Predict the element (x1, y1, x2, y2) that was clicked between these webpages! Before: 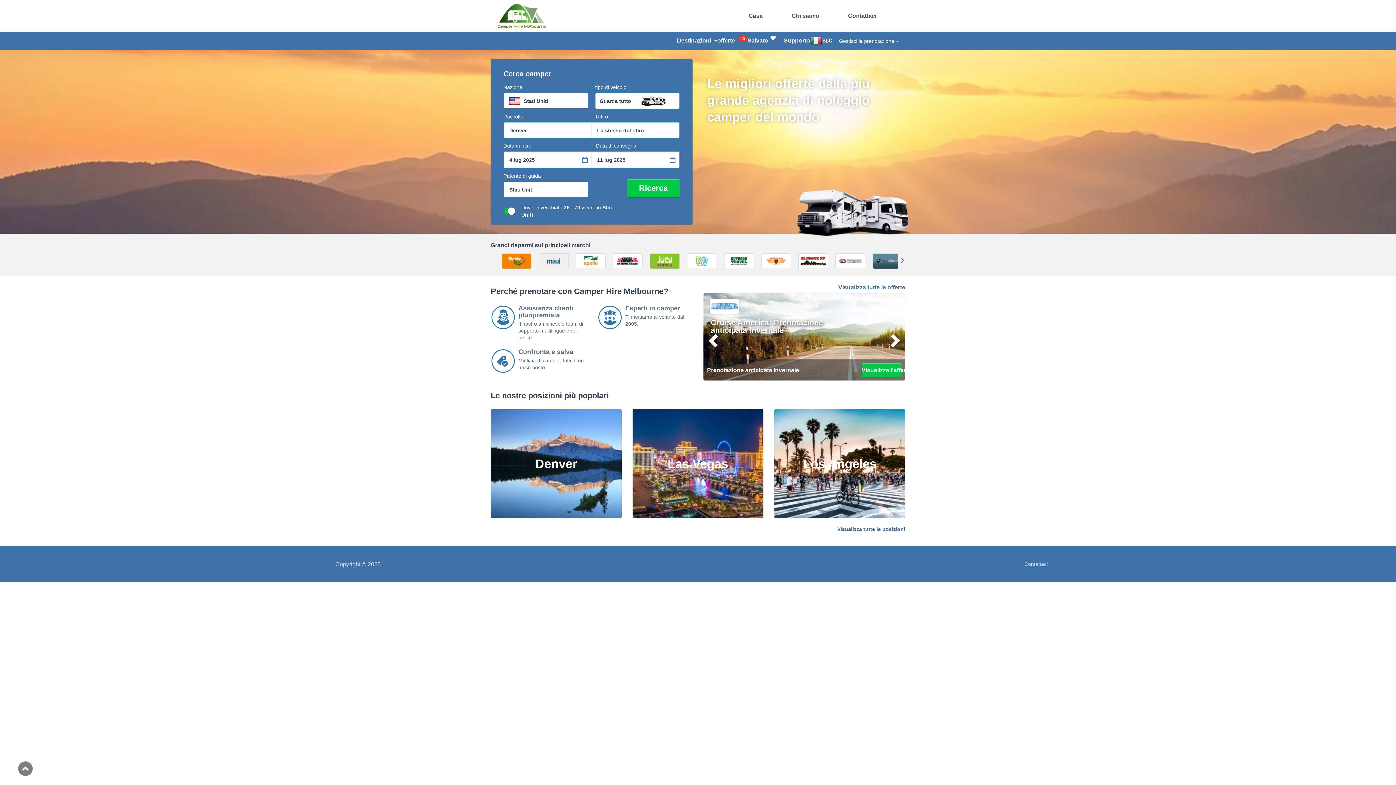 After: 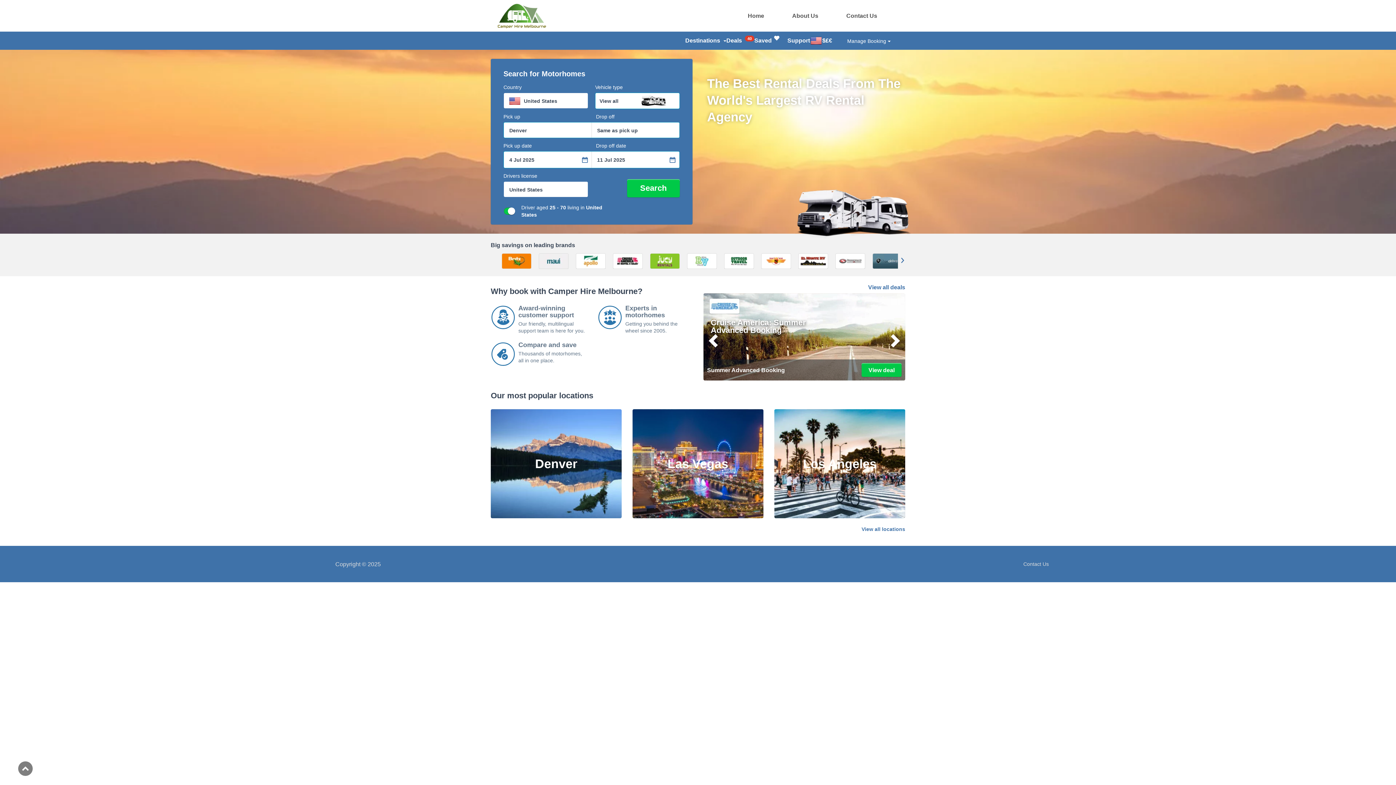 Action: bbox: (724, 253, 754, 269)